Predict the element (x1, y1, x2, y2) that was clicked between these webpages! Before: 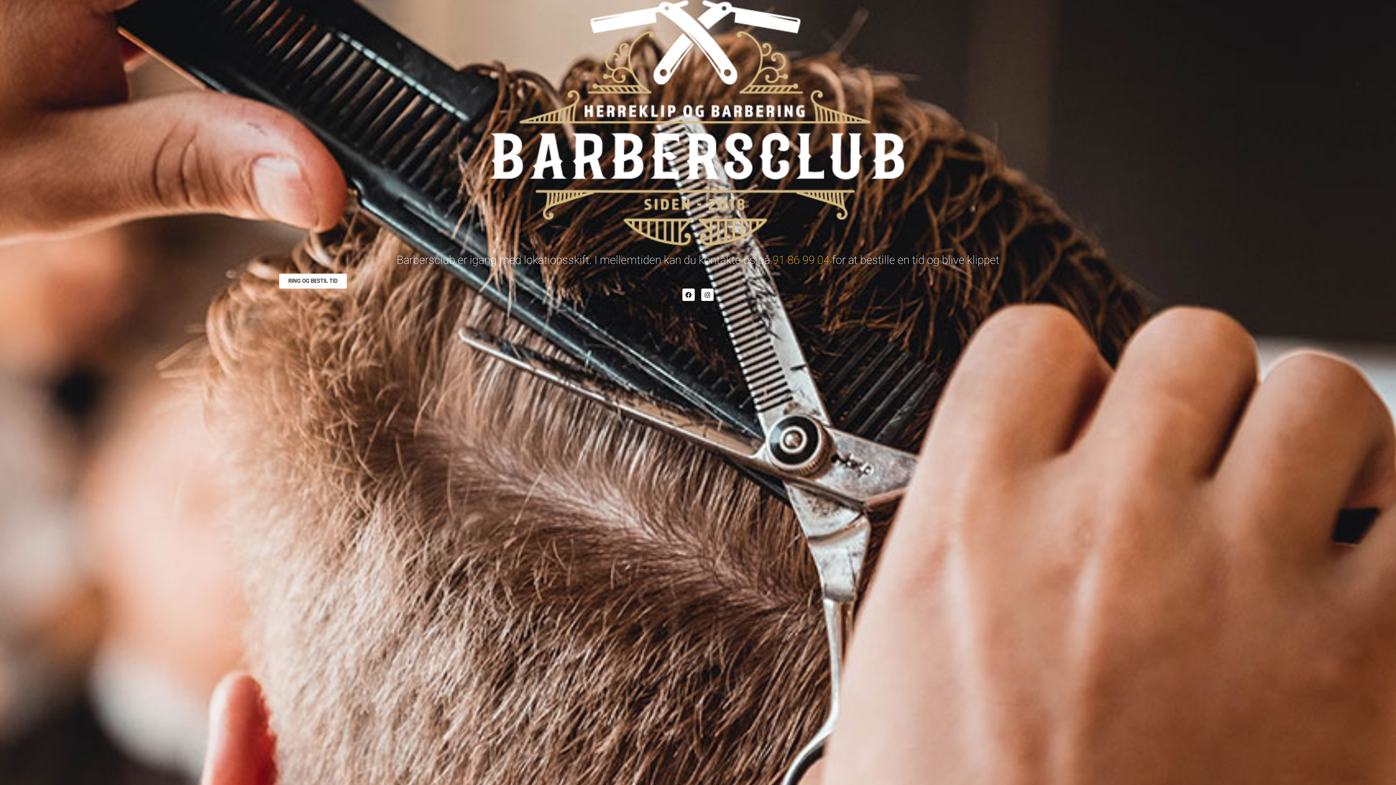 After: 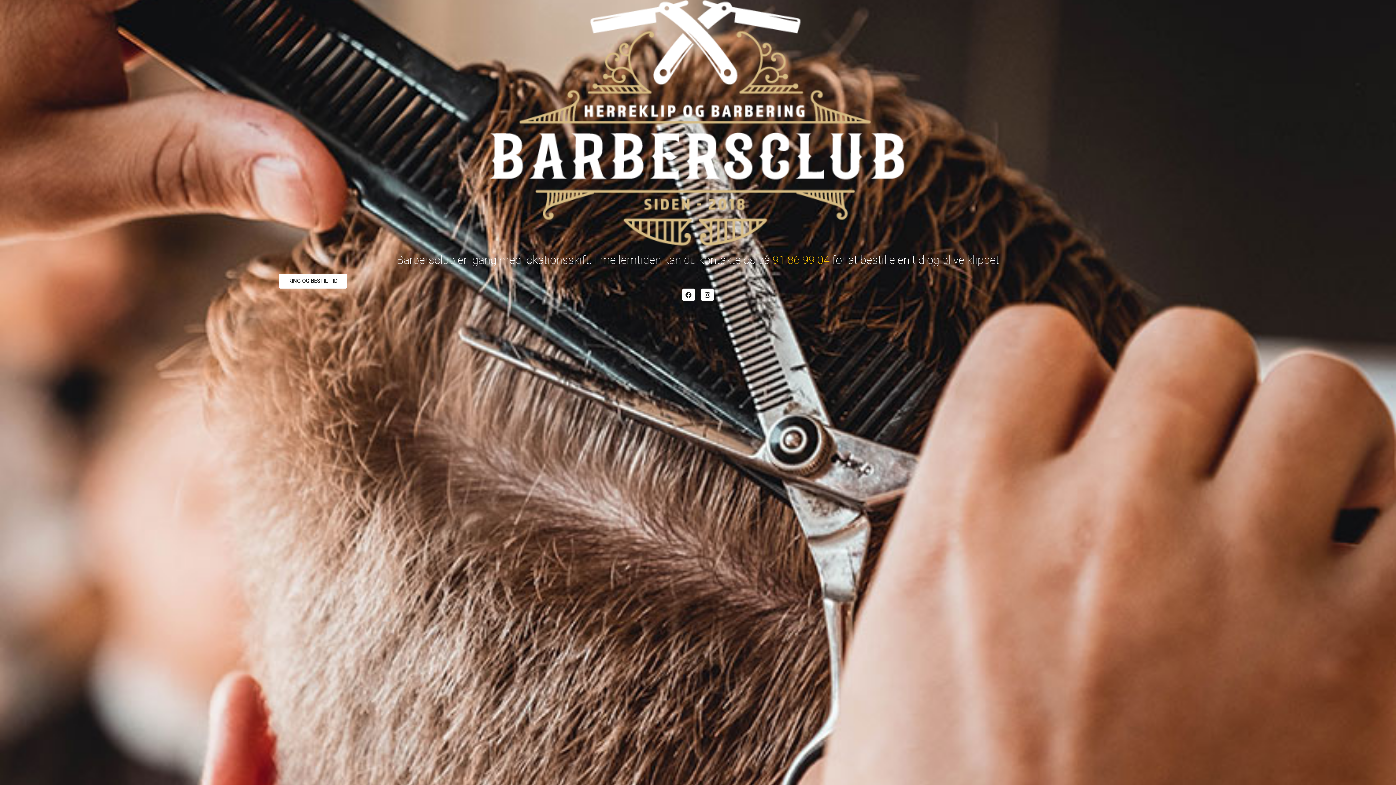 Action: label: 91 86 99 04 bbox: (772, 253, 829, 266)